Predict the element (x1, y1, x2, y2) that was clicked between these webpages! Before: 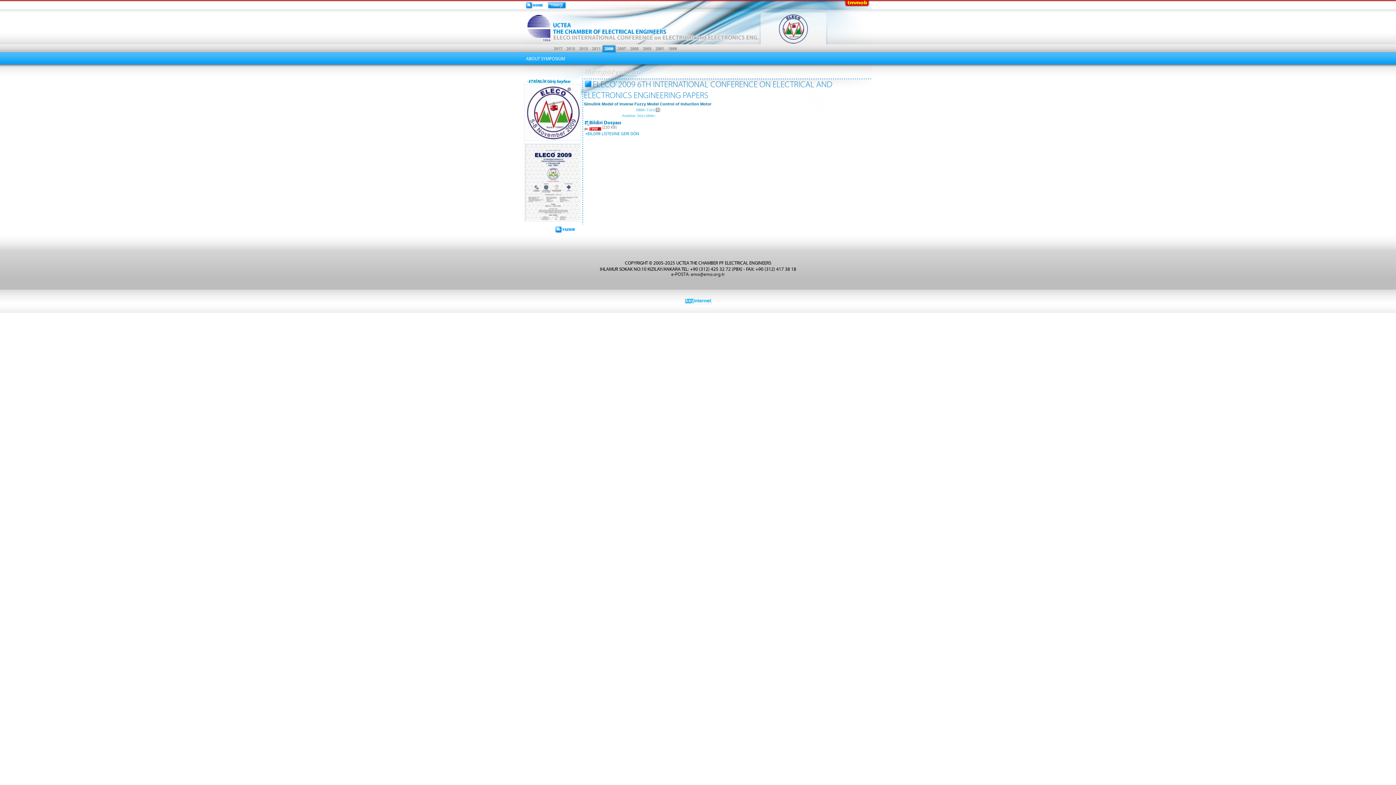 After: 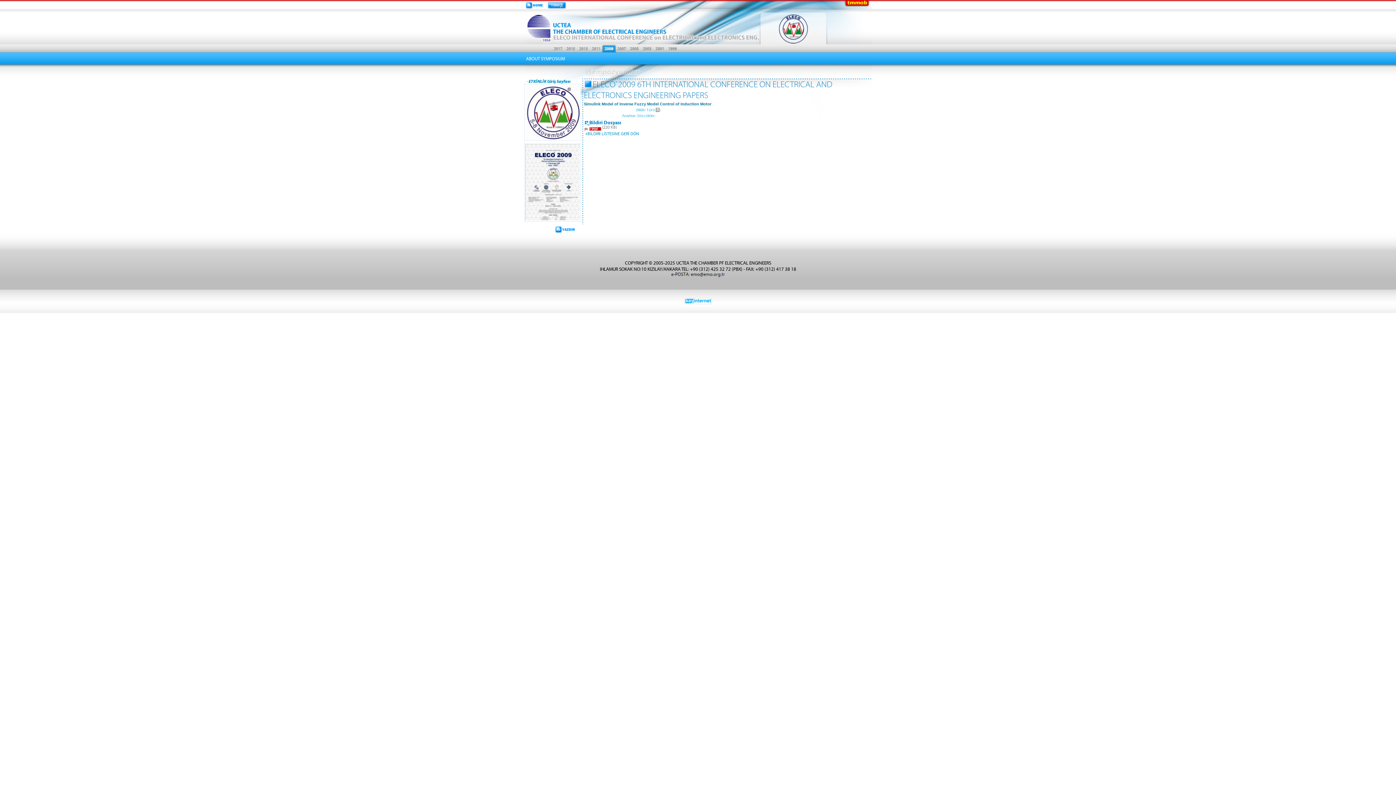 Action: bbox: (554, 229, 581, 234)